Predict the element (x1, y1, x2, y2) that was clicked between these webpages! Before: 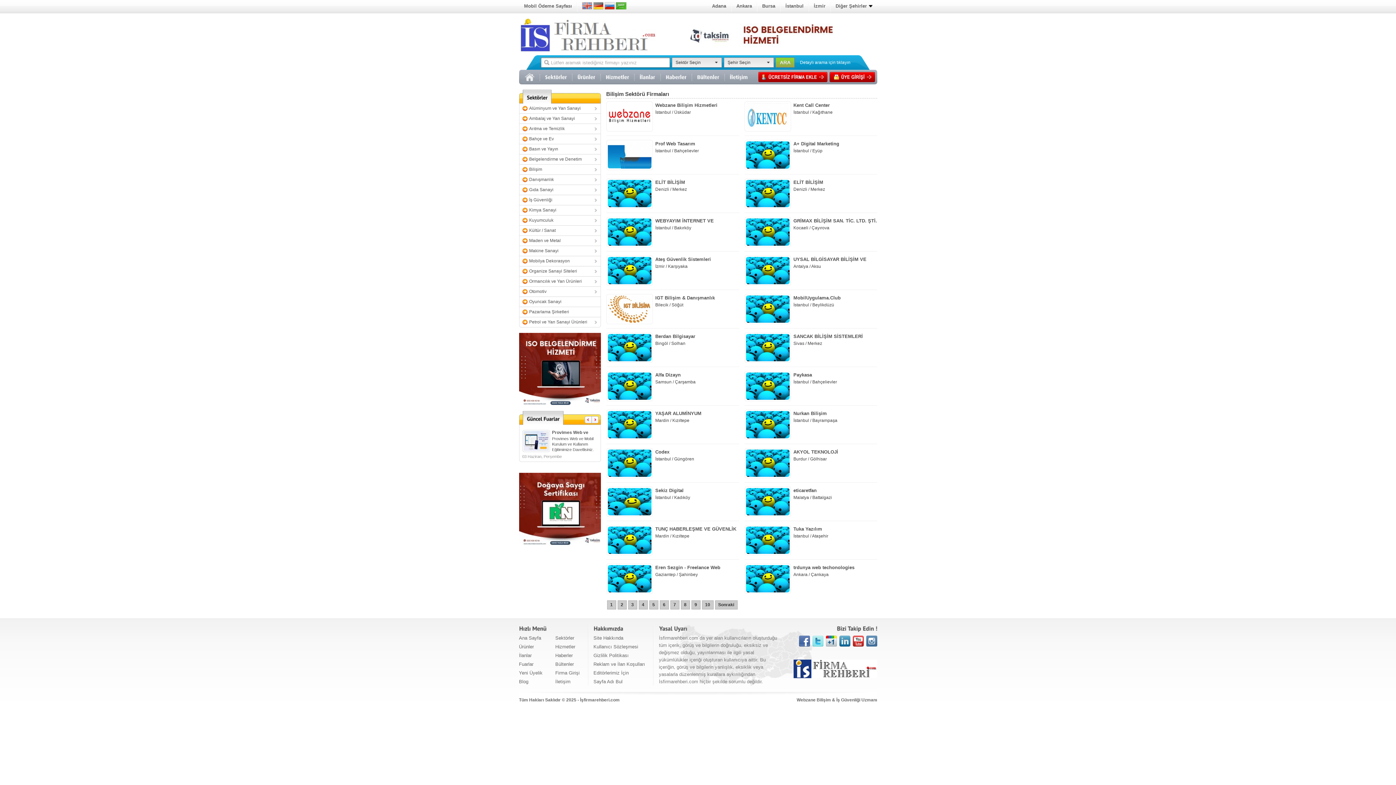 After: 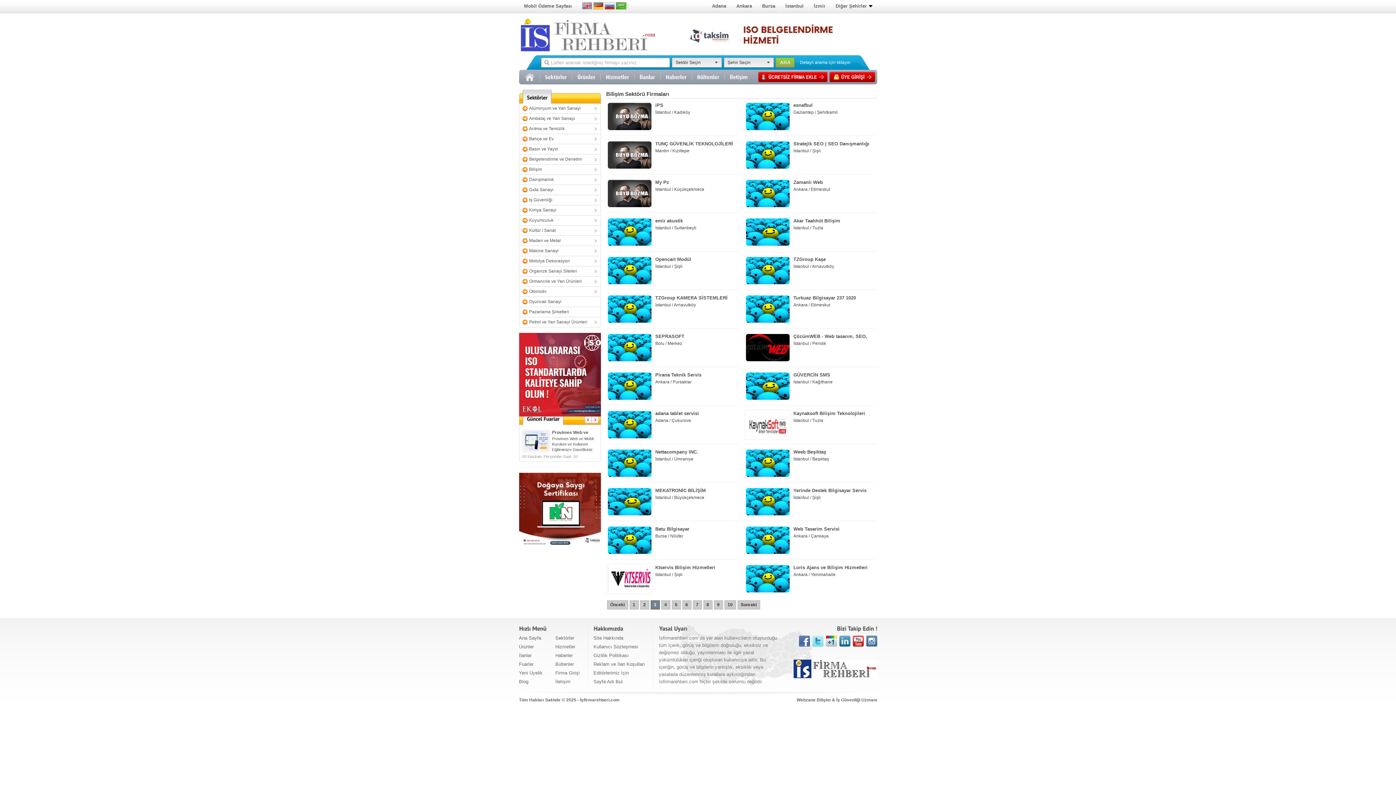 Action: label: 3 bbox: (628, 600, 637, 609)